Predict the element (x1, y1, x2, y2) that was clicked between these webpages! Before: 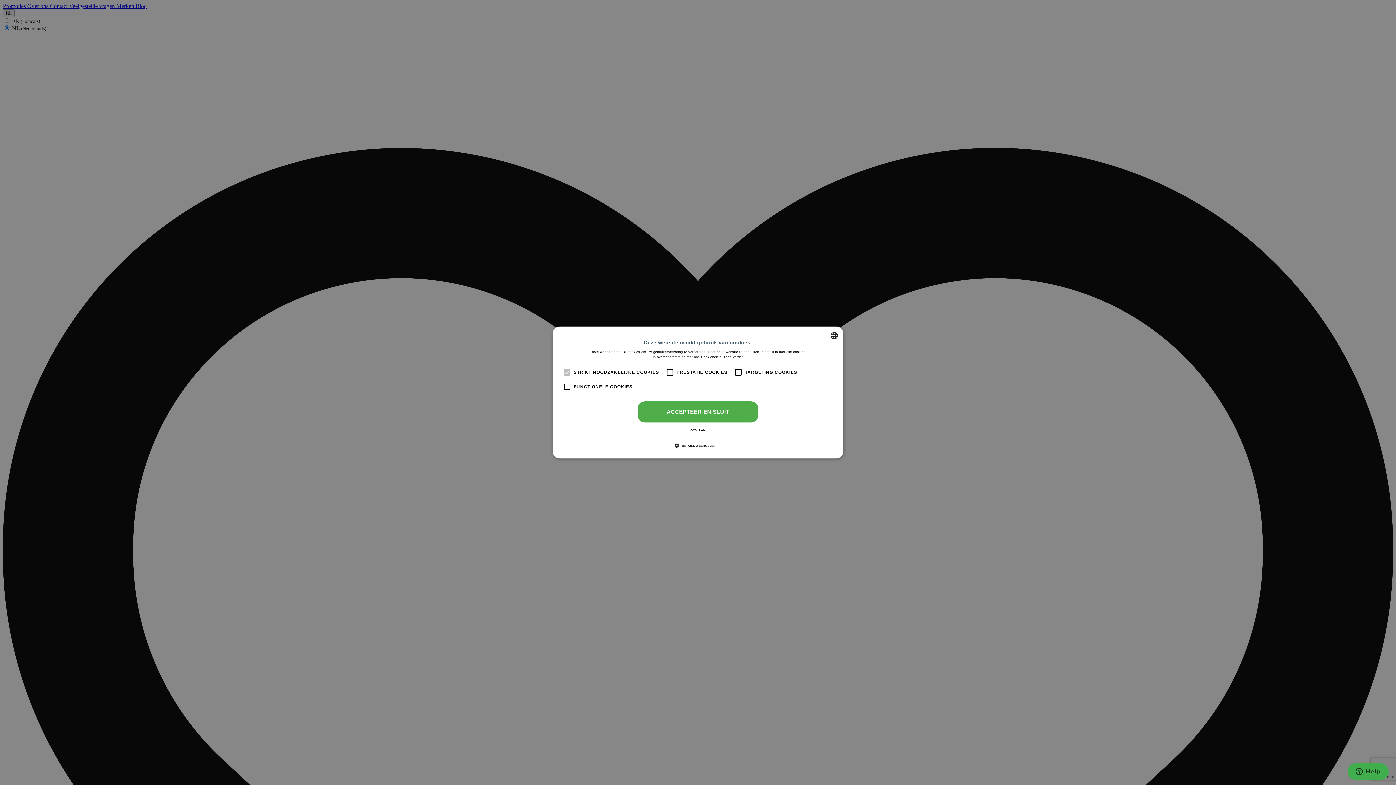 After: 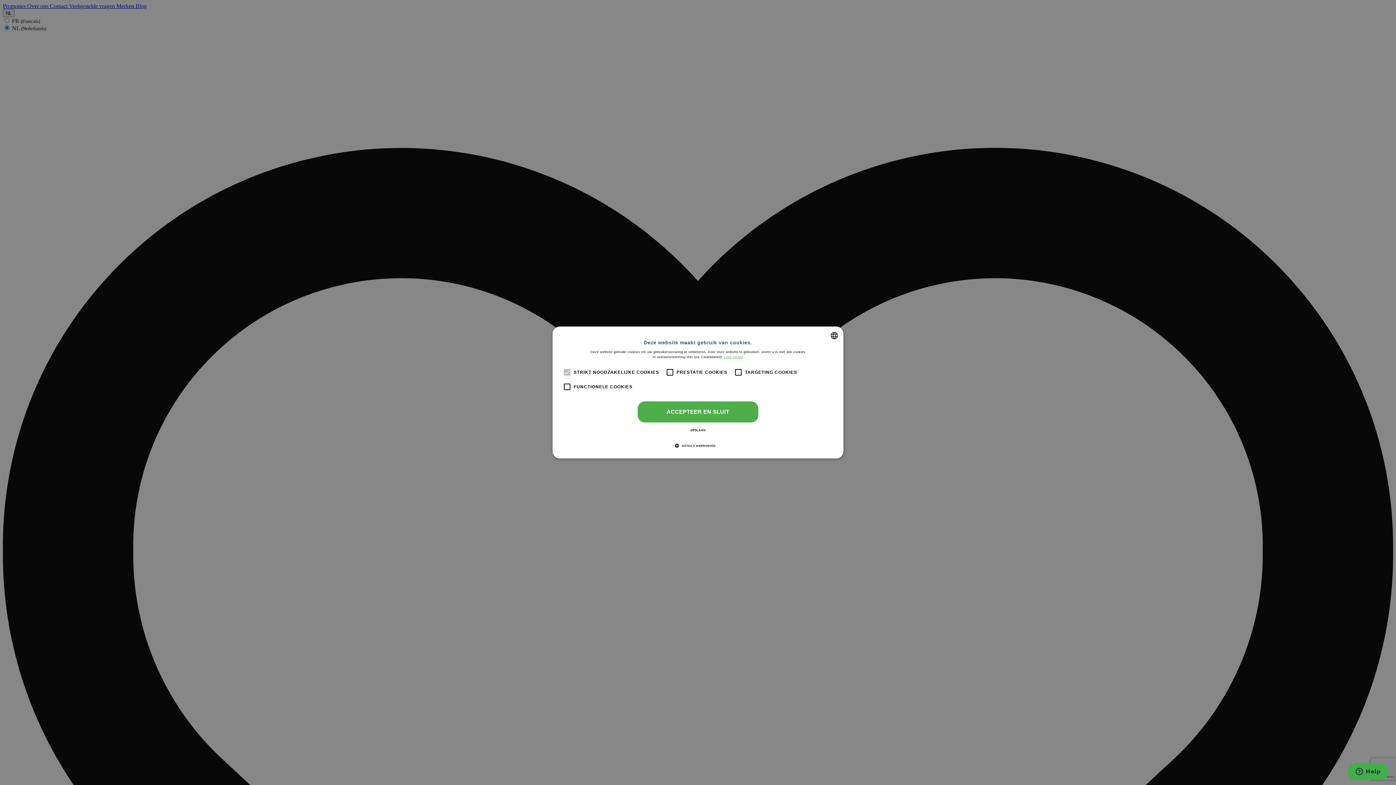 Action: bbox: (724, 355, 743, 359) label: Lees verder, opens a new window